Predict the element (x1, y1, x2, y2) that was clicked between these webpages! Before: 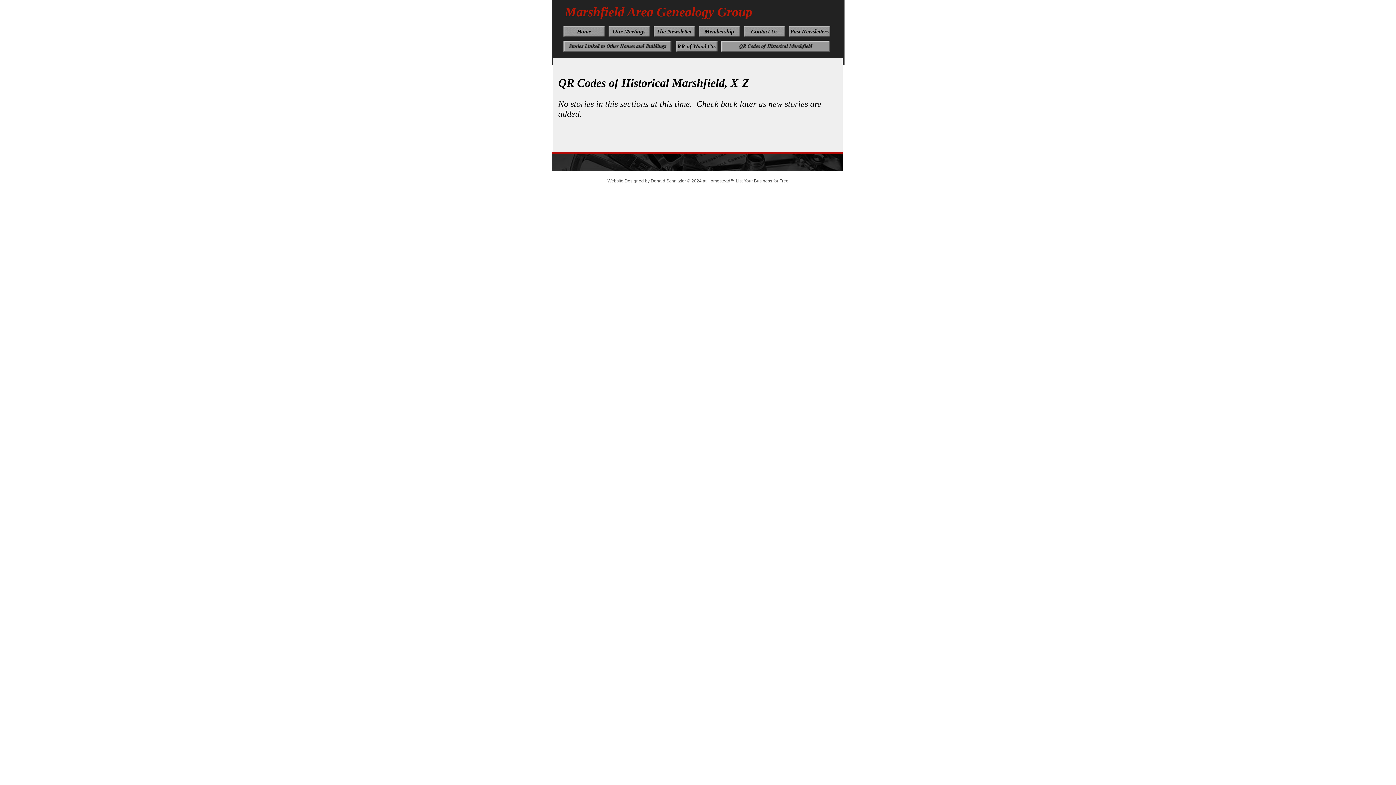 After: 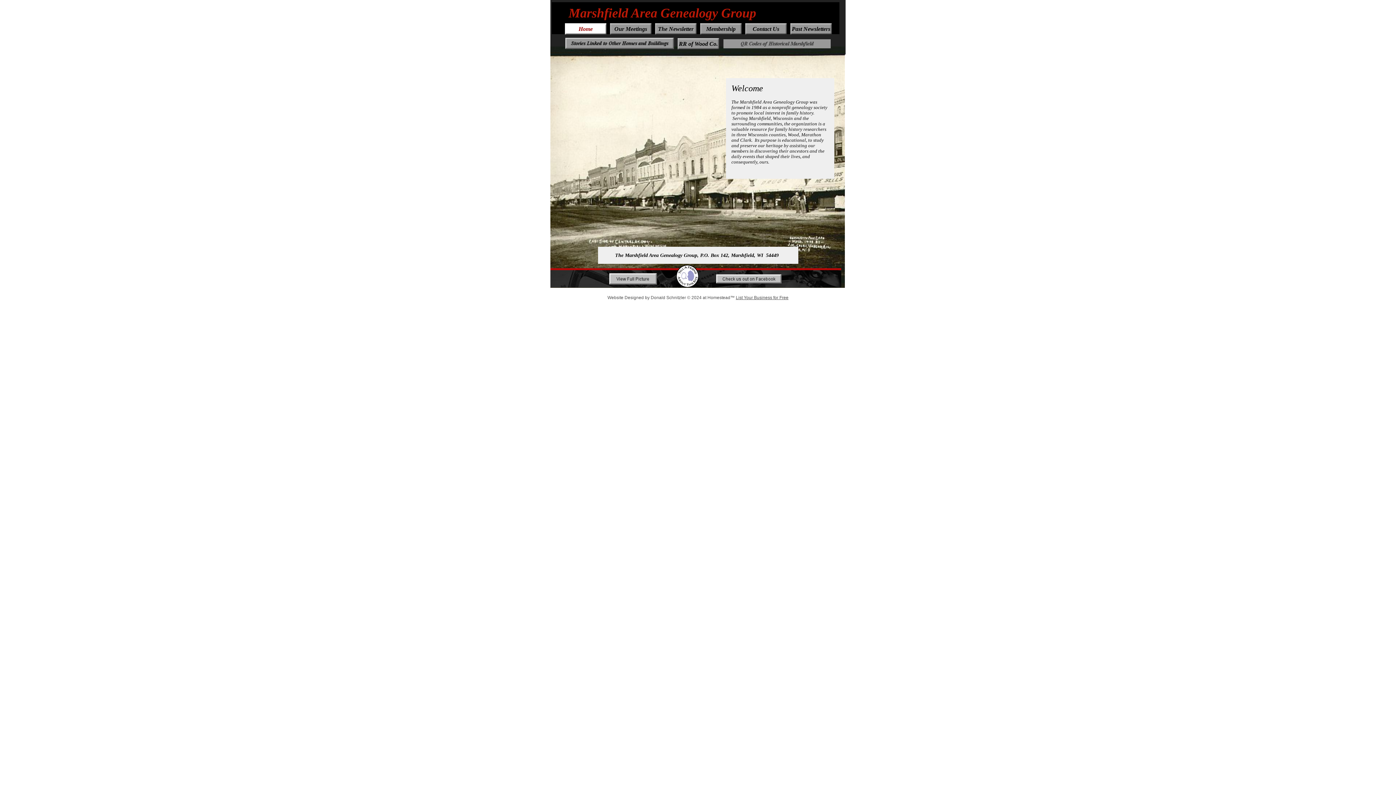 Action: bbox: (563, 25, 604, 37) label: Home